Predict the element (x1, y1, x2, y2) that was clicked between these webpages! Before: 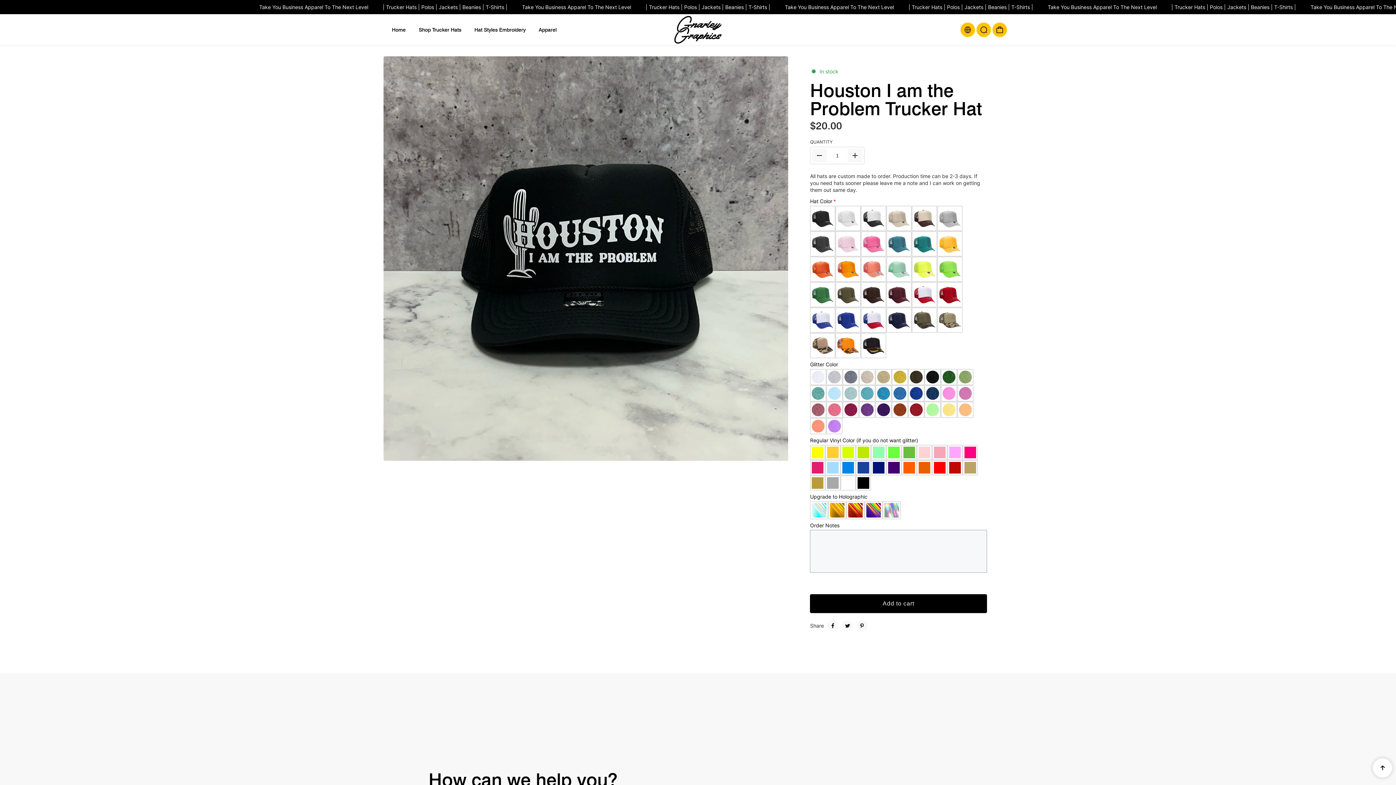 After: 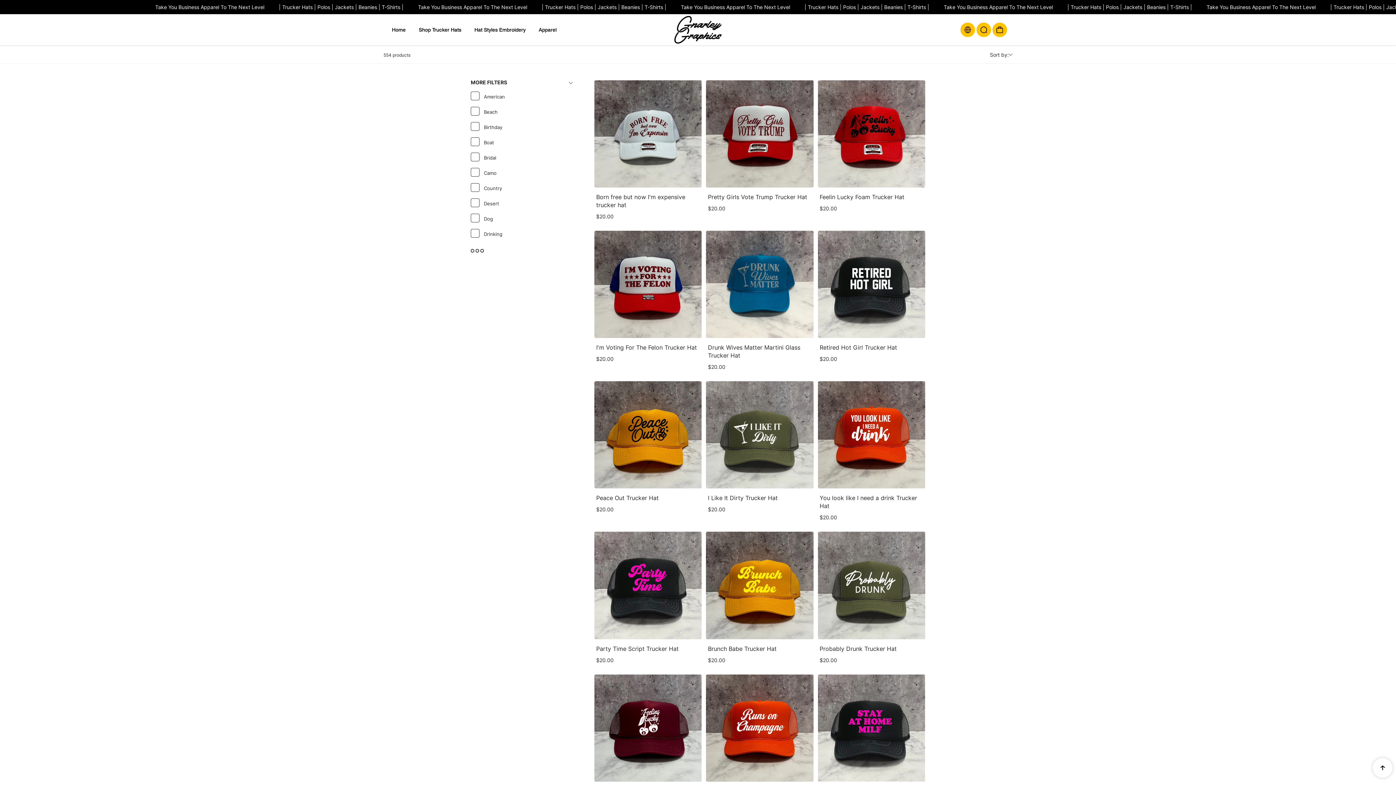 Action: label: Shop Trucker Hats bbox: (416, 23, 464, 35)